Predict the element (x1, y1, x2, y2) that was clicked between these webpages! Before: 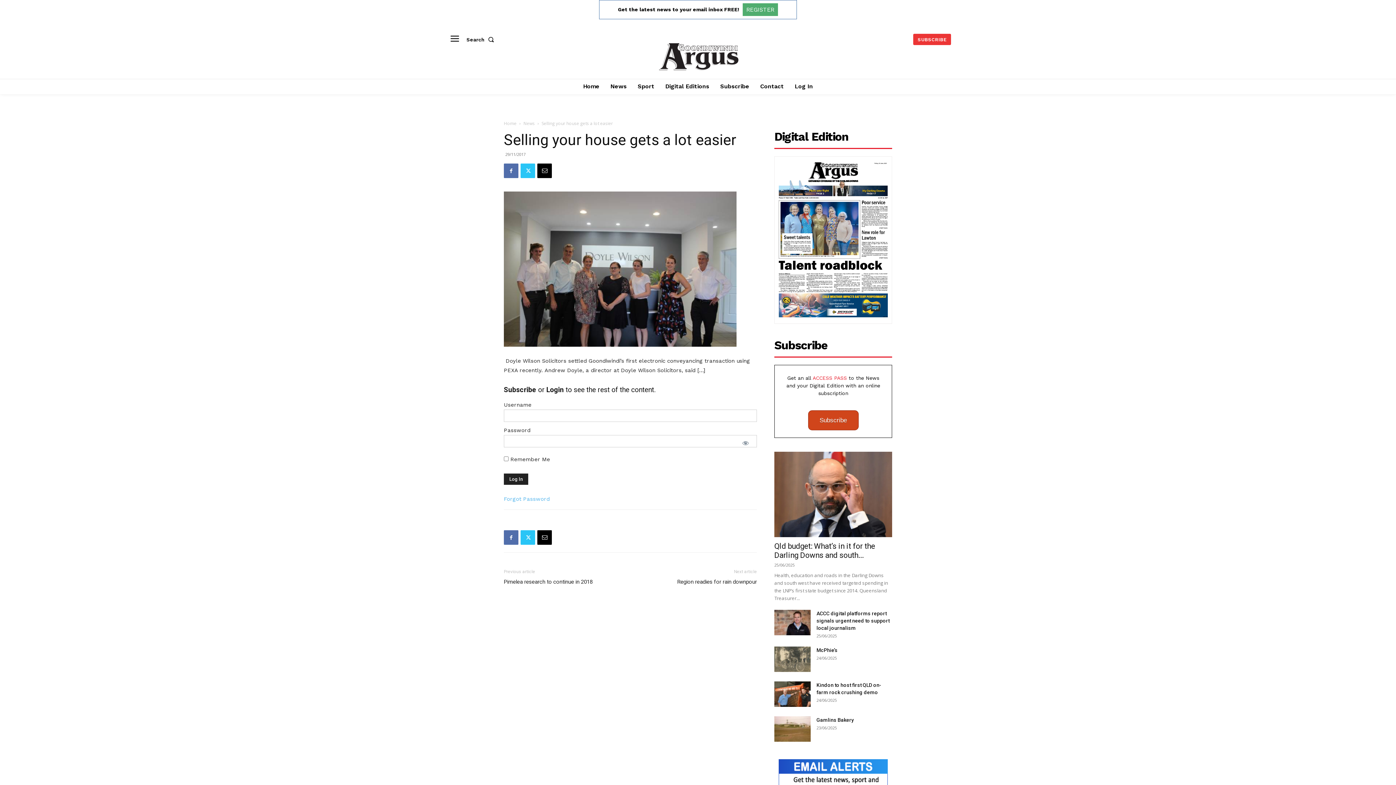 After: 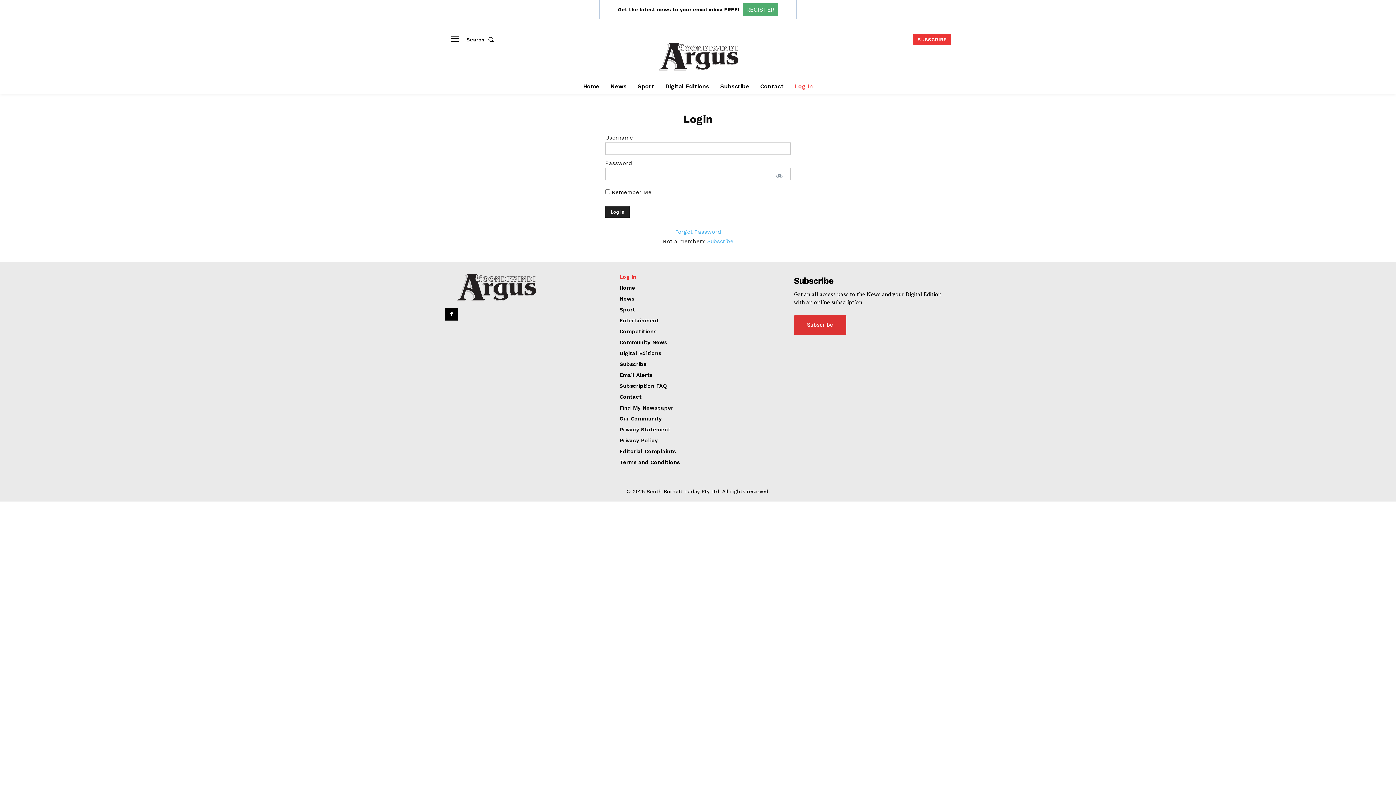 Action: label: Log In bbox: (791, 78, 816, 94)